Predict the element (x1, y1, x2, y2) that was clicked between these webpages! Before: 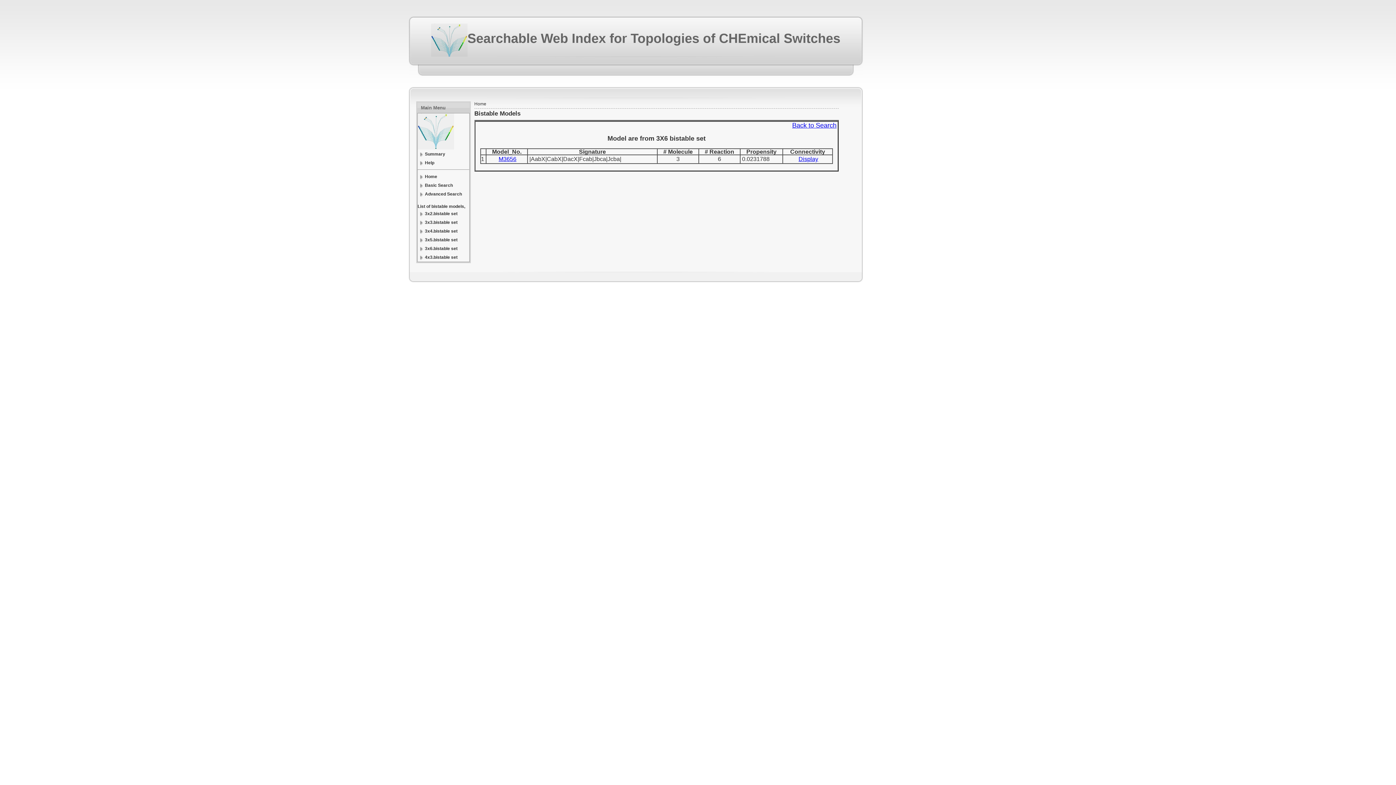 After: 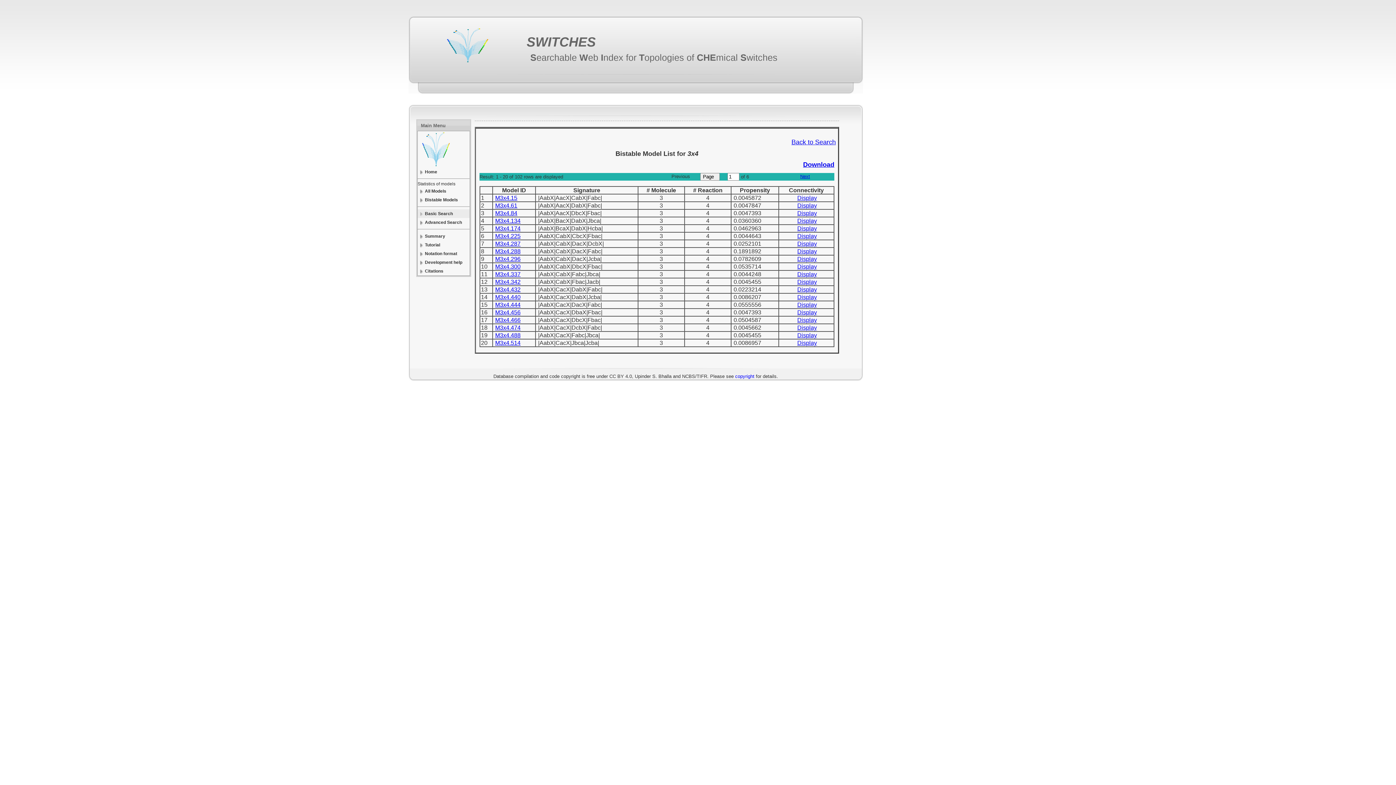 Action: label: 3x4.bistable set bbox: (417, 226, 469, 235)